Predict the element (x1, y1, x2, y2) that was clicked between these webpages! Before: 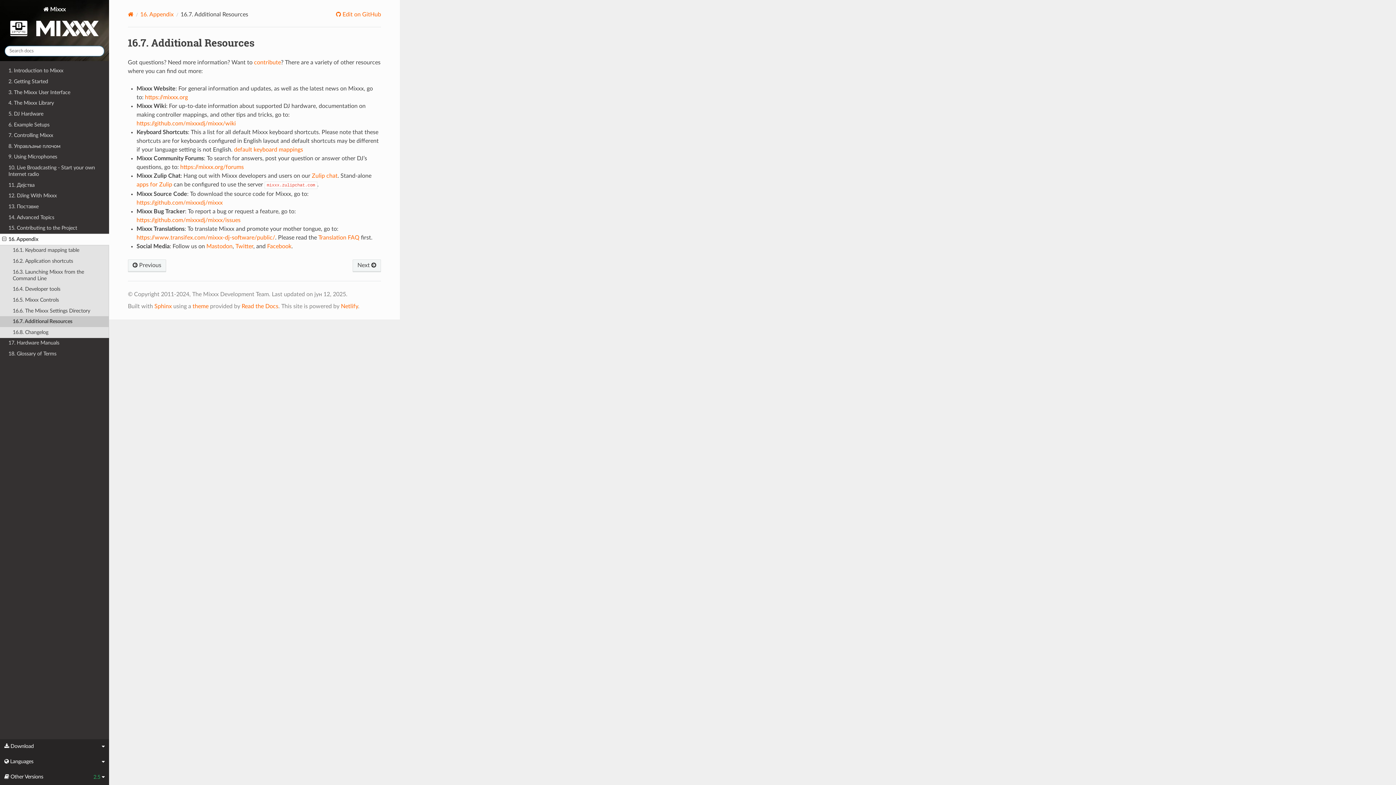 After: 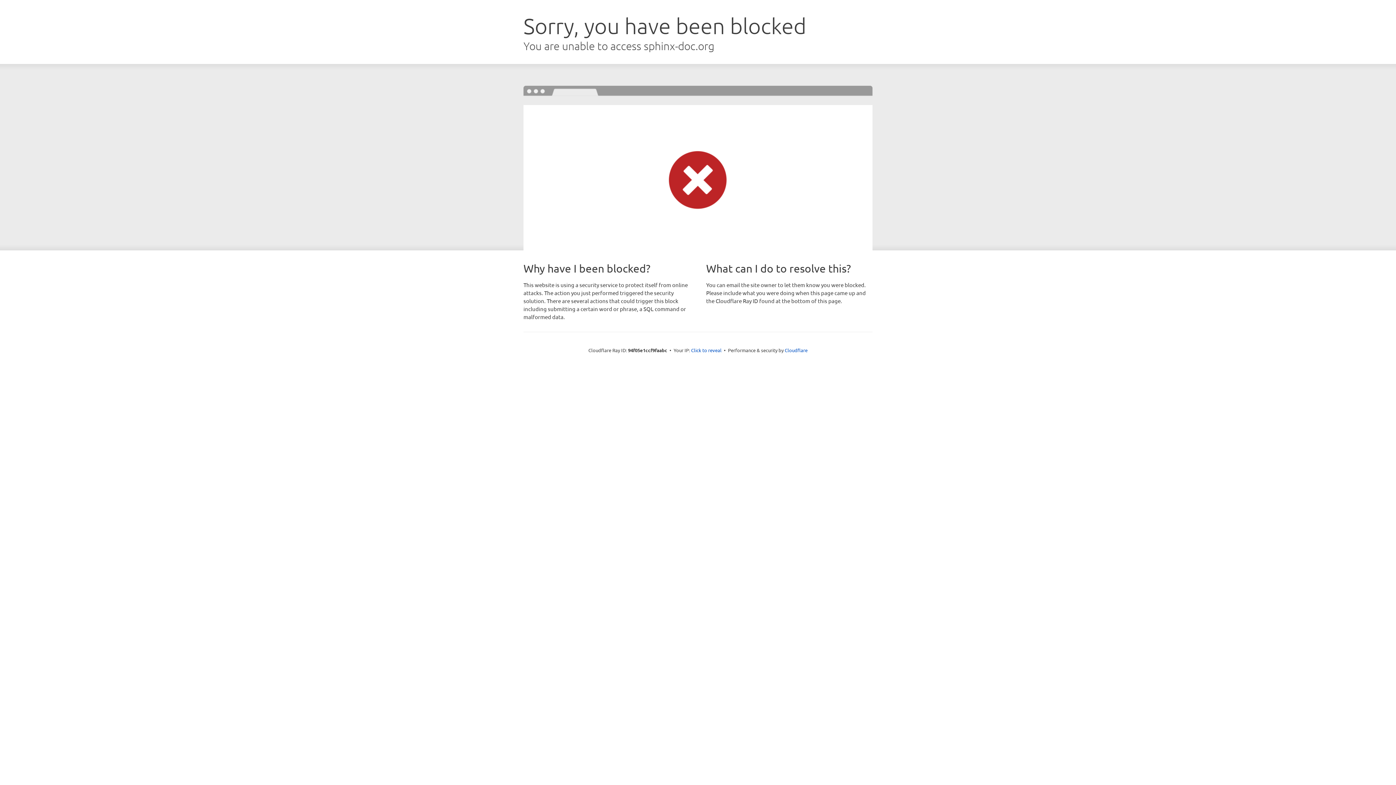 Action: bbox: (154, 303, 171, 309) label: Sphinx